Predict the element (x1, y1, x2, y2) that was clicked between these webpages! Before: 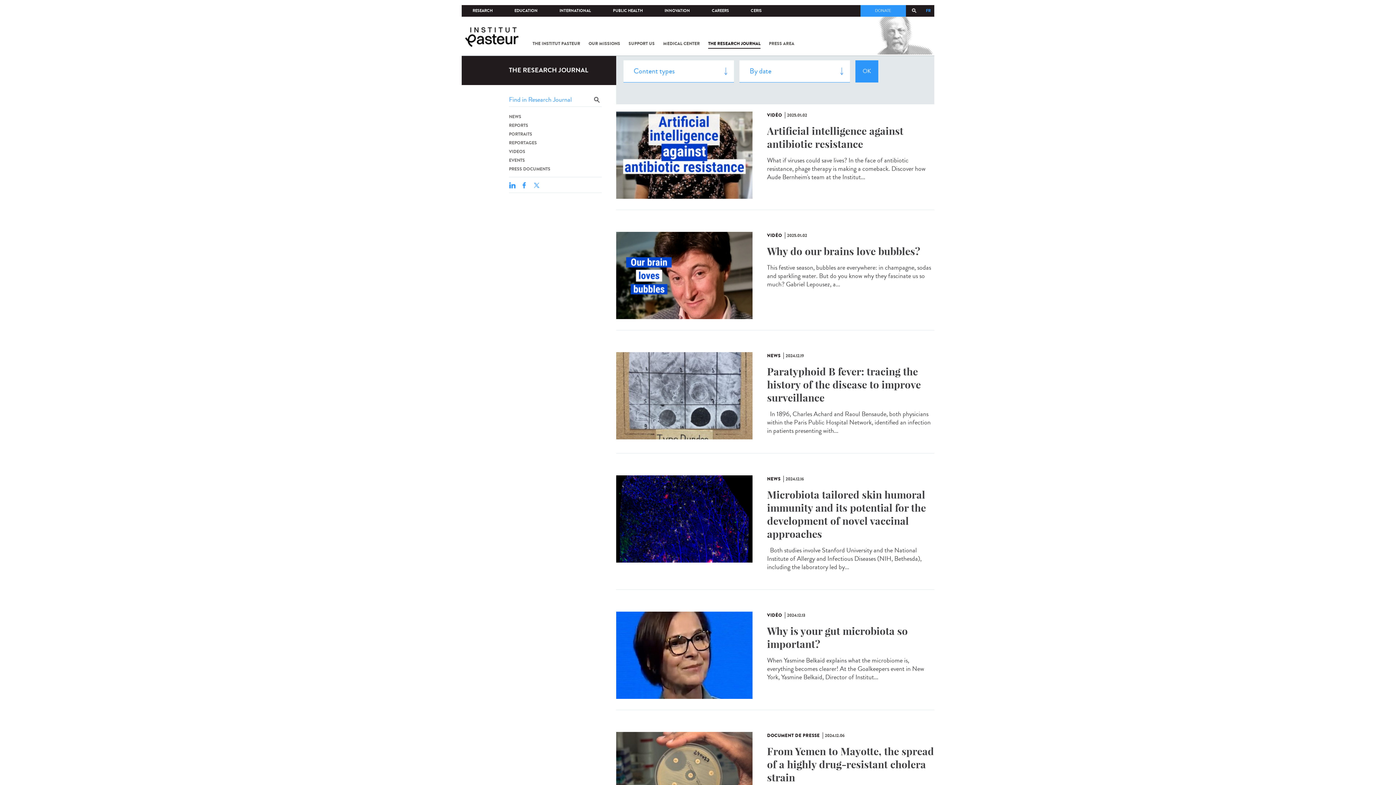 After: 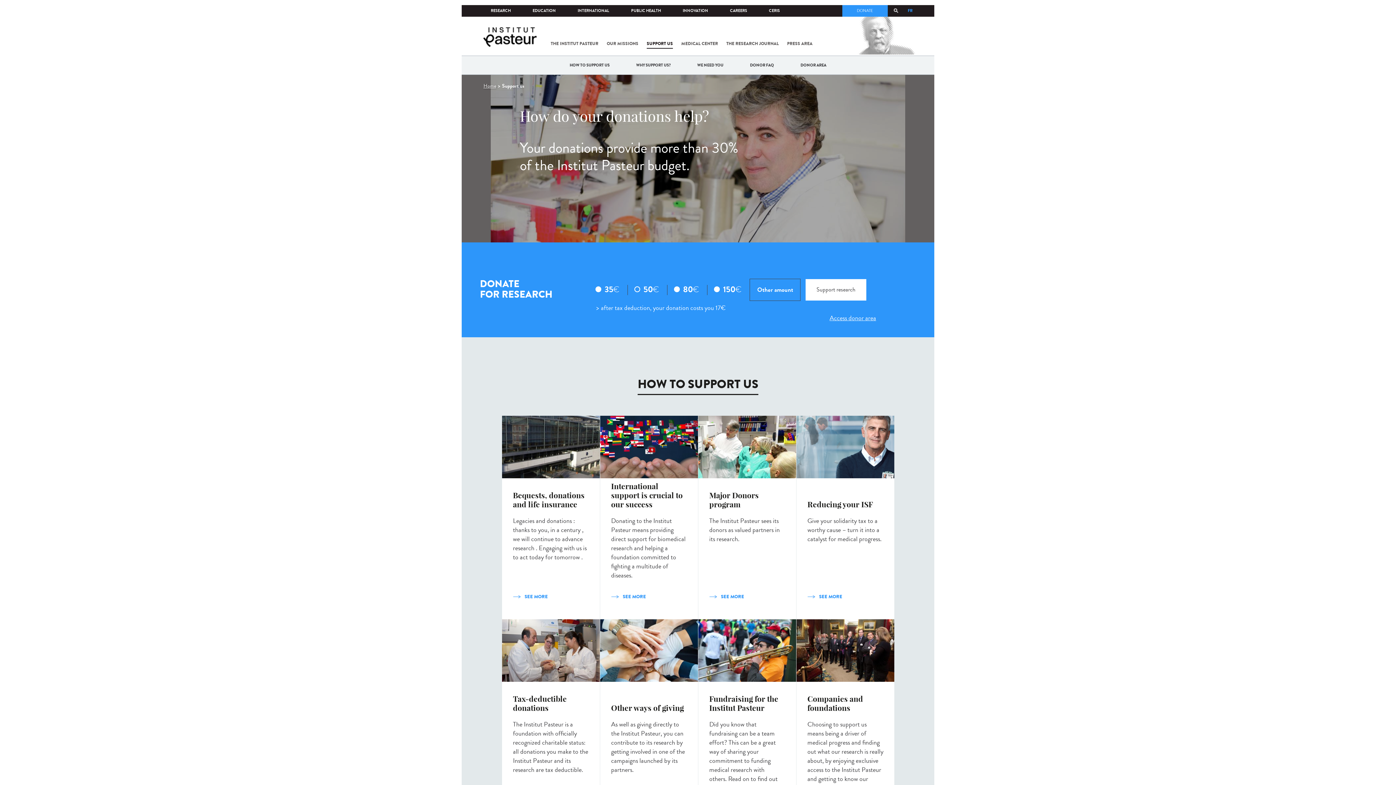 Action: bbox: (628, 38, 654, 48) label: SUPPORT US